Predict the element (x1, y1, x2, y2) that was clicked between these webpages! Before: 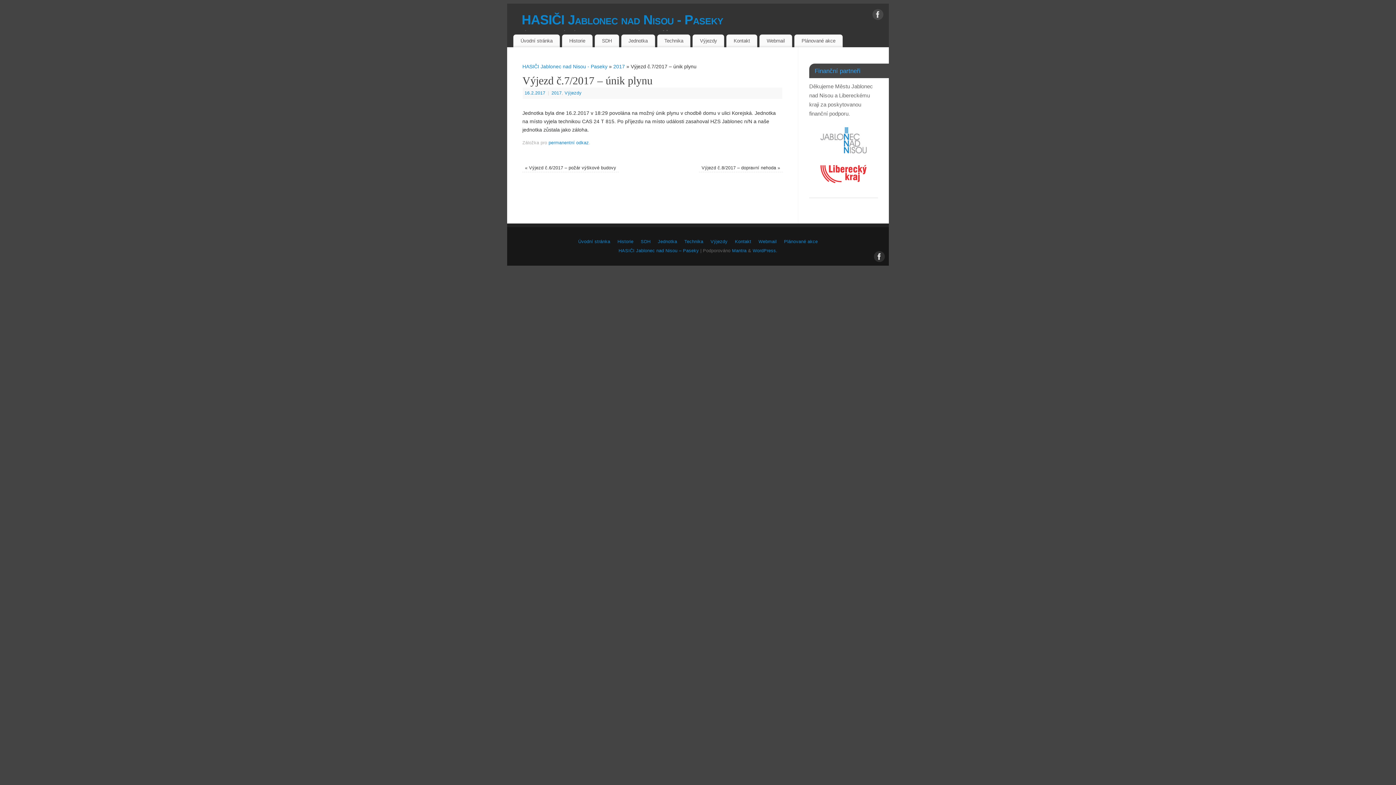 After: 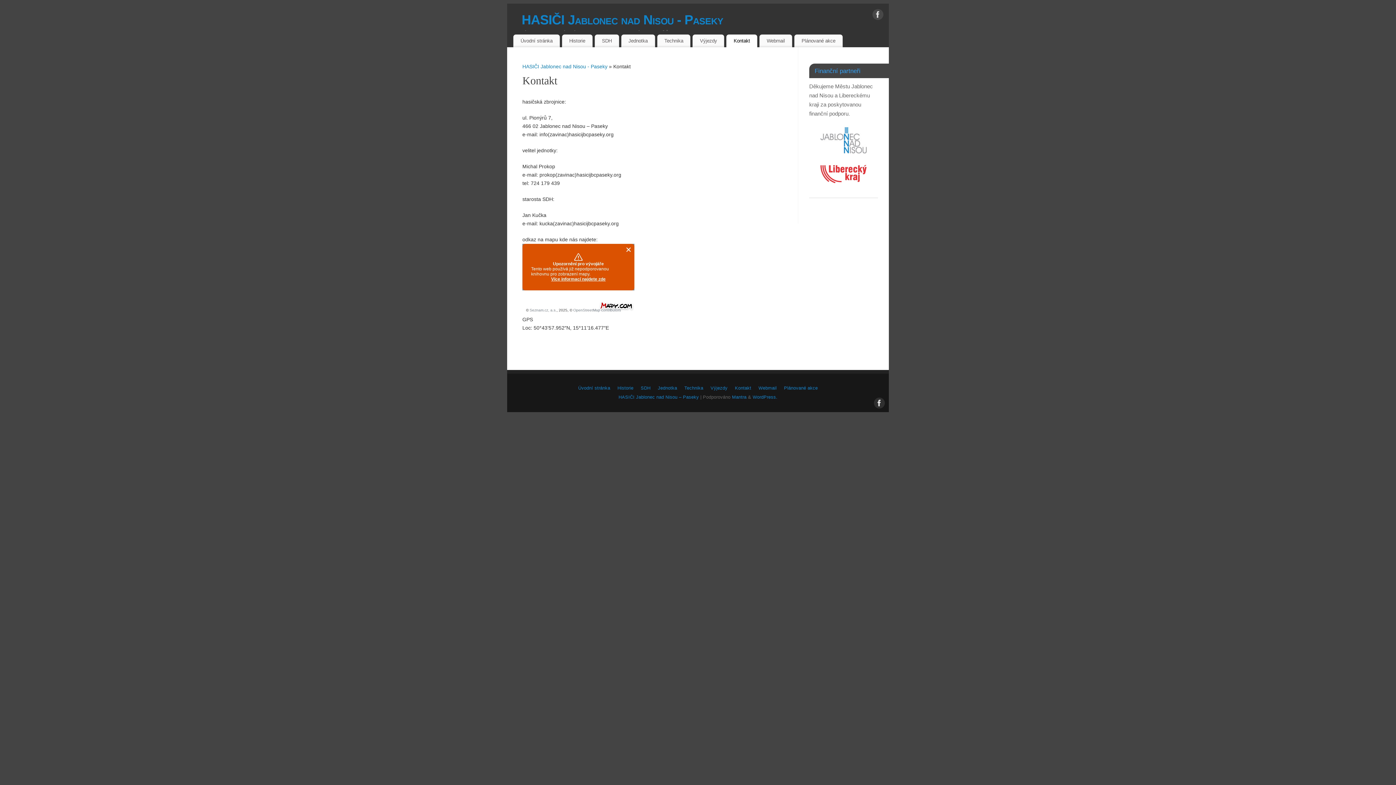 Action: label: Kontakt bbox: (726, 34, 757, 47)